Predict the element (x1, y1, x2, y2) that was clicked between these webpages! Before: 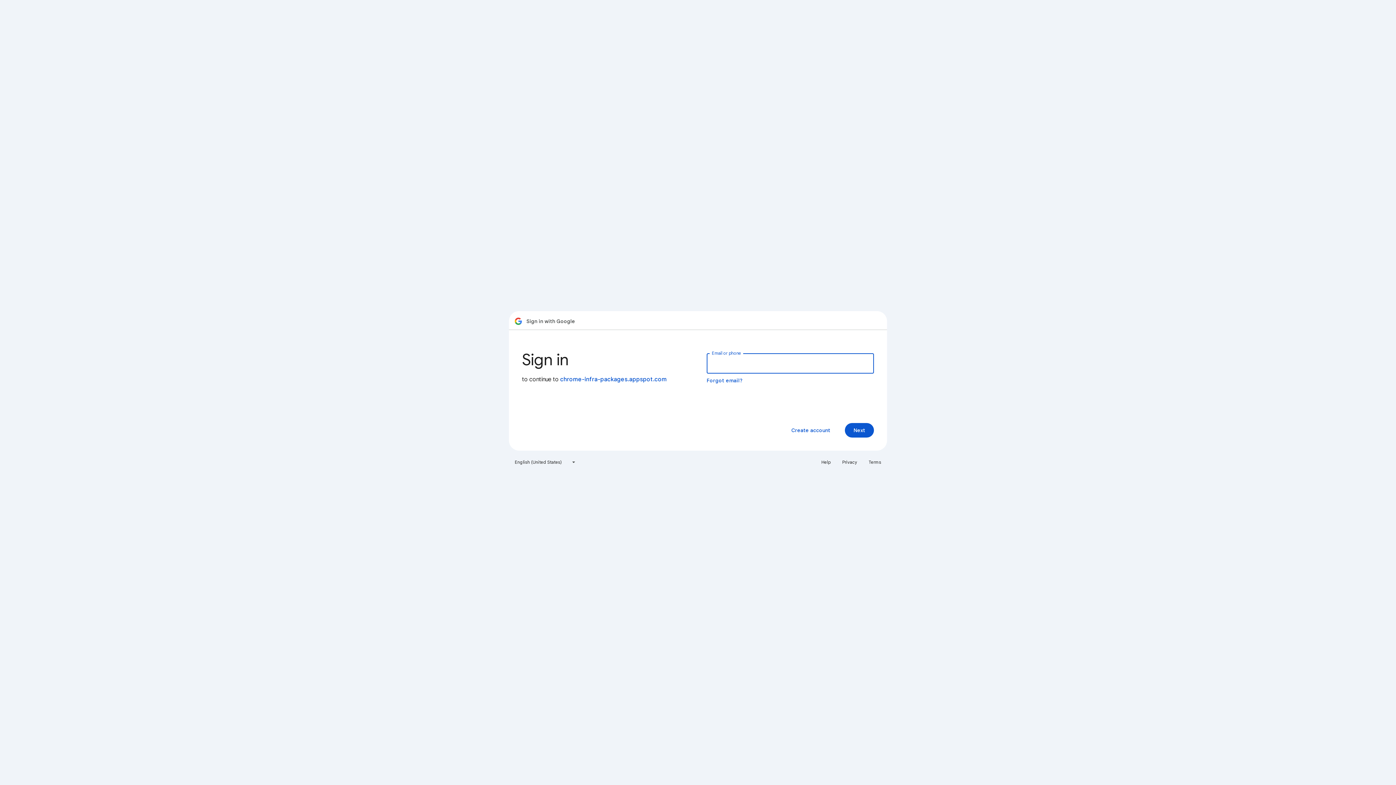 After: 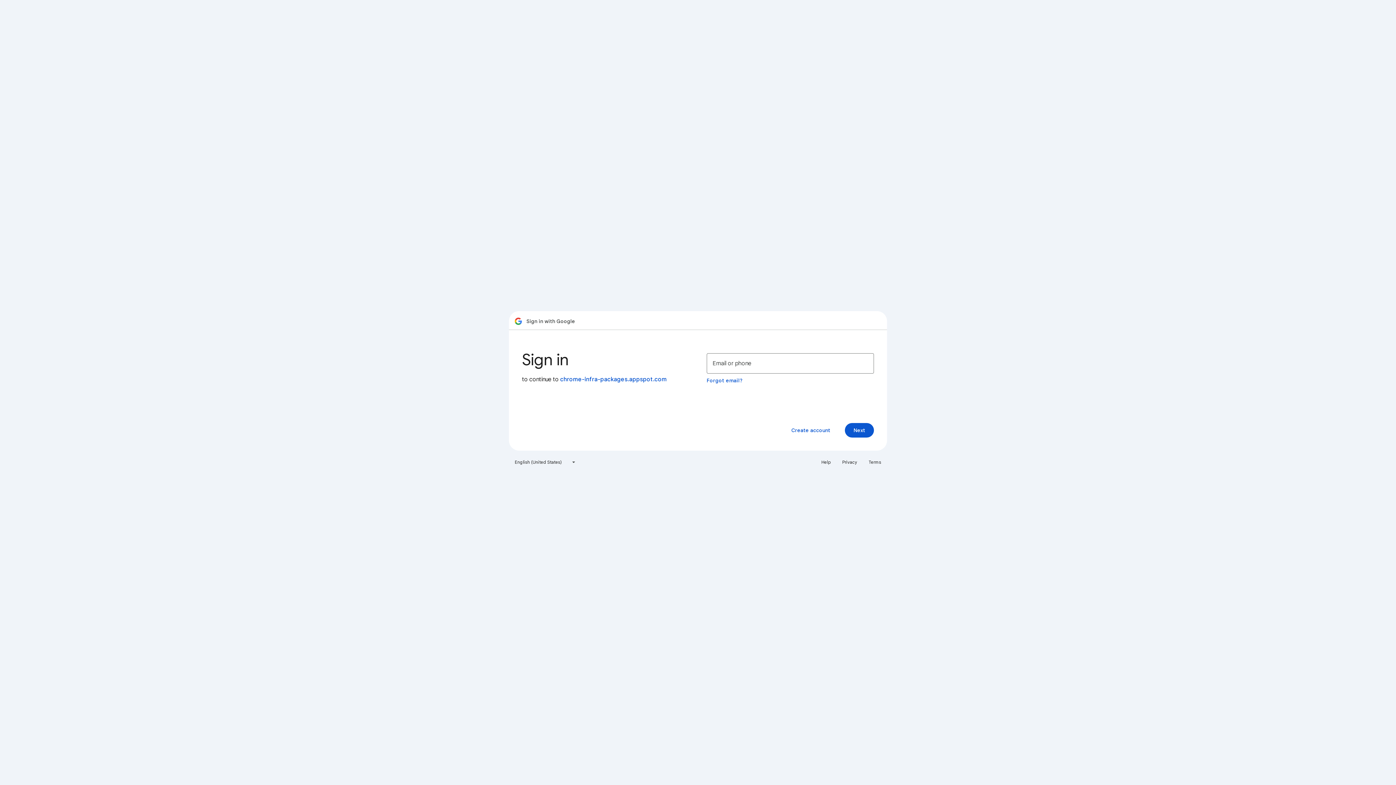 Action: label: Help bbox: (817, 456, 835, 468)